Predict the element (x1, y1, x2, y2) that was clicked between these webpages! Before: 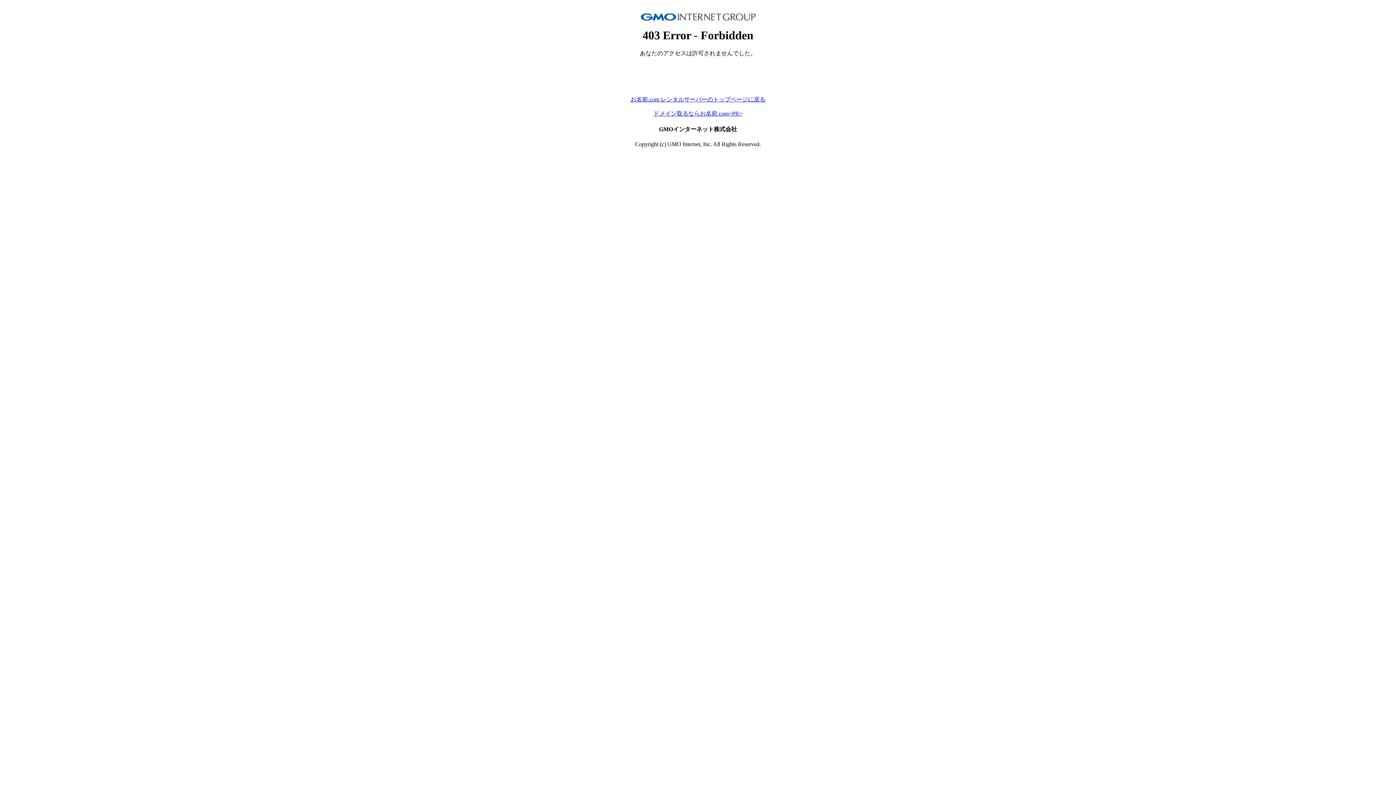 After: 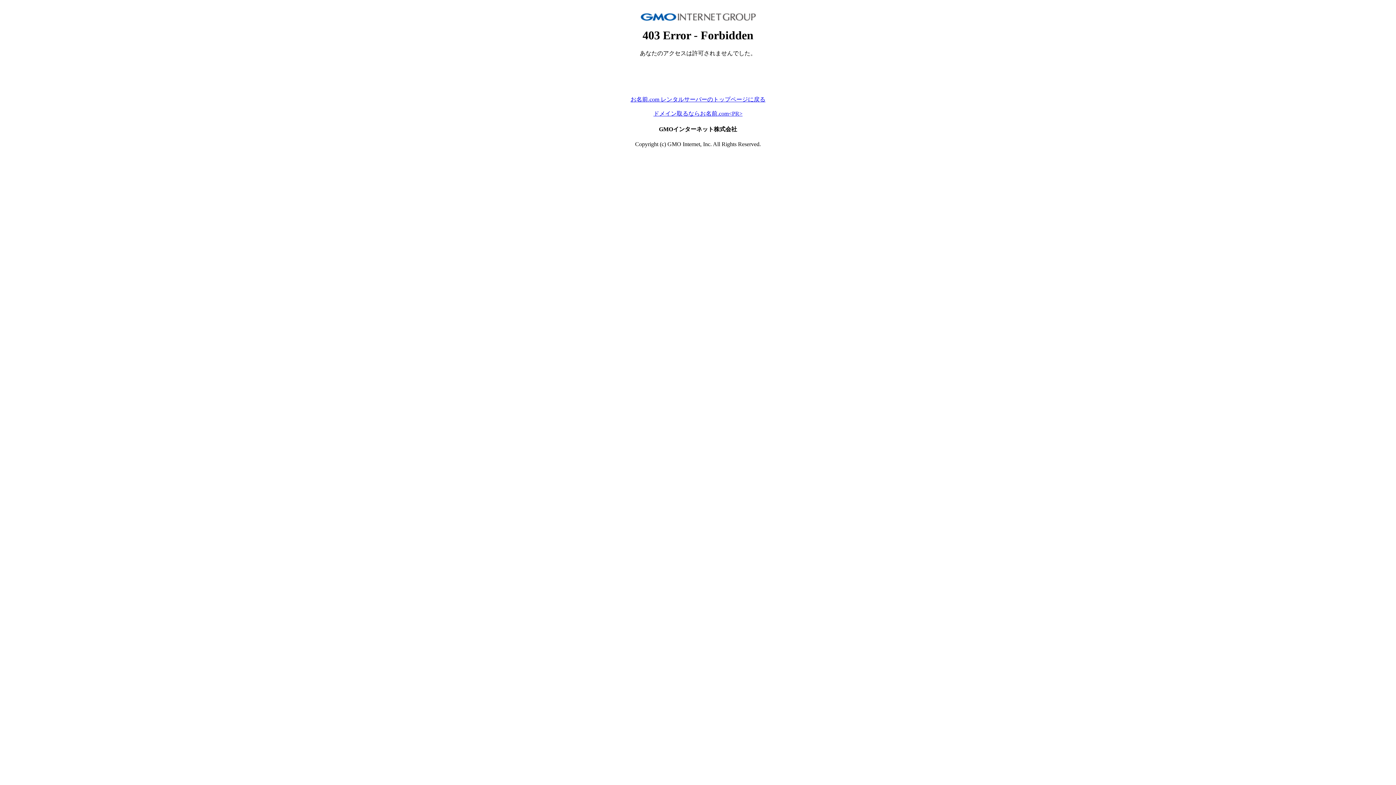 Action: bbox: (653, 110, 742, 116) label: ドメイン取るならお名前.com<PR>